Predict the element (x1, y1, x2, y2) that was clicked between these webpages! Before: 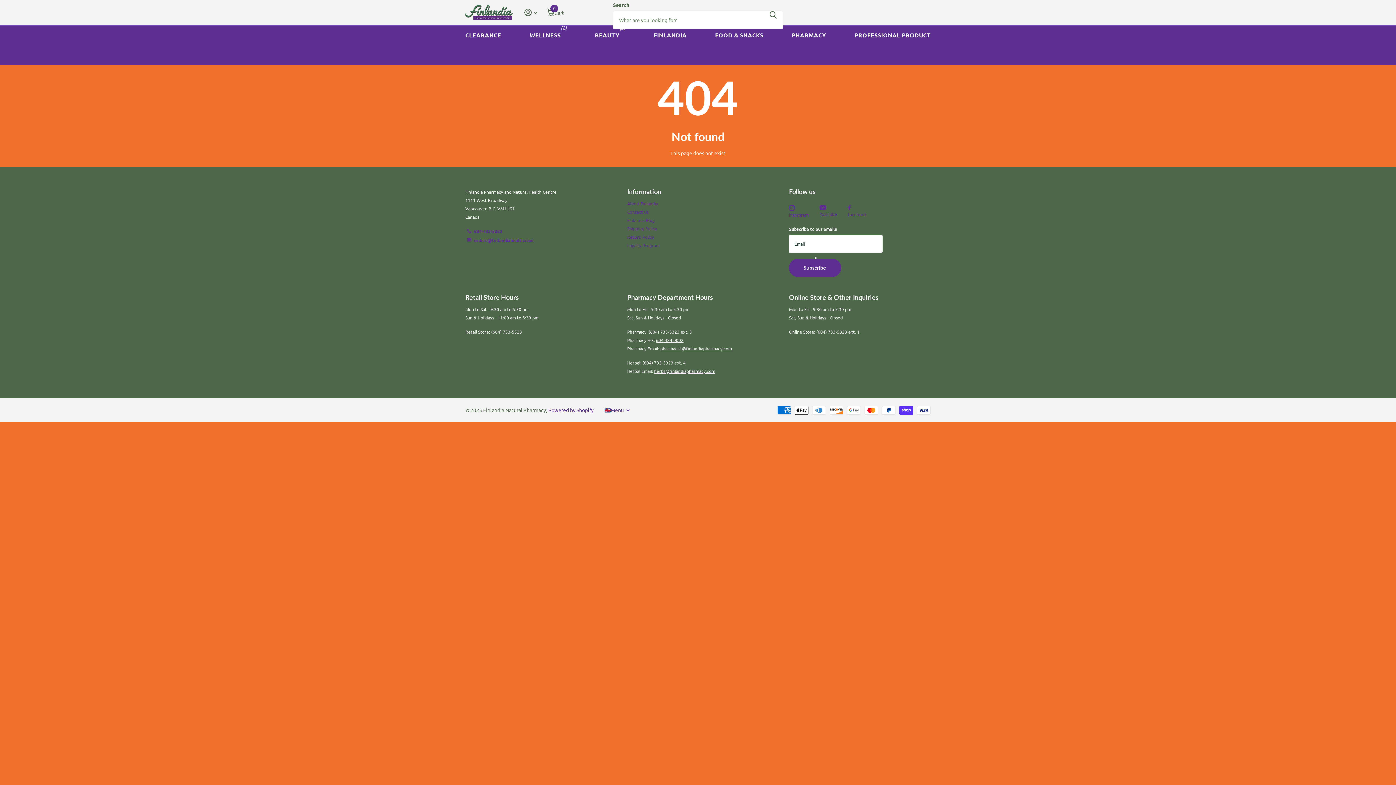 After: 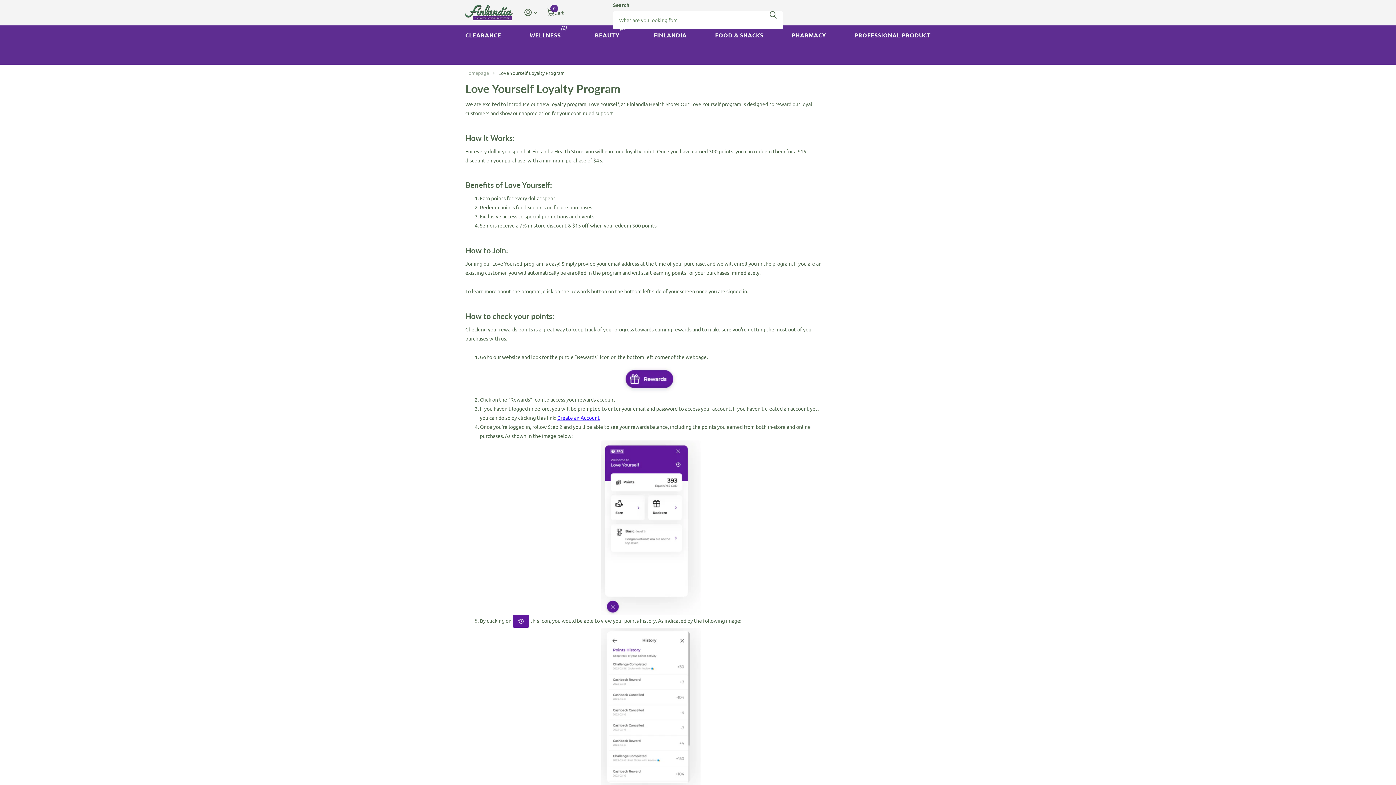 Action: label: Loyalty Program bbox: (627, 242, 659, 248)